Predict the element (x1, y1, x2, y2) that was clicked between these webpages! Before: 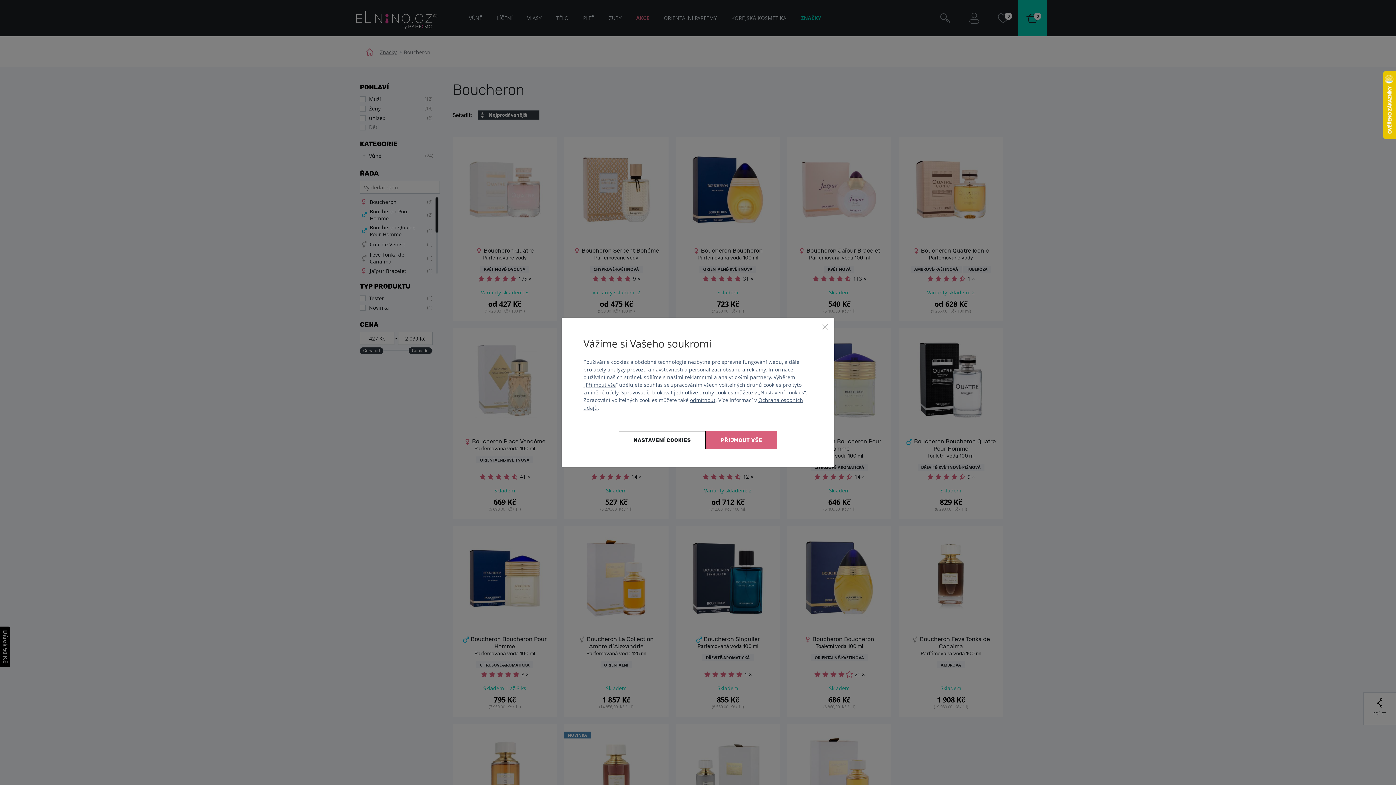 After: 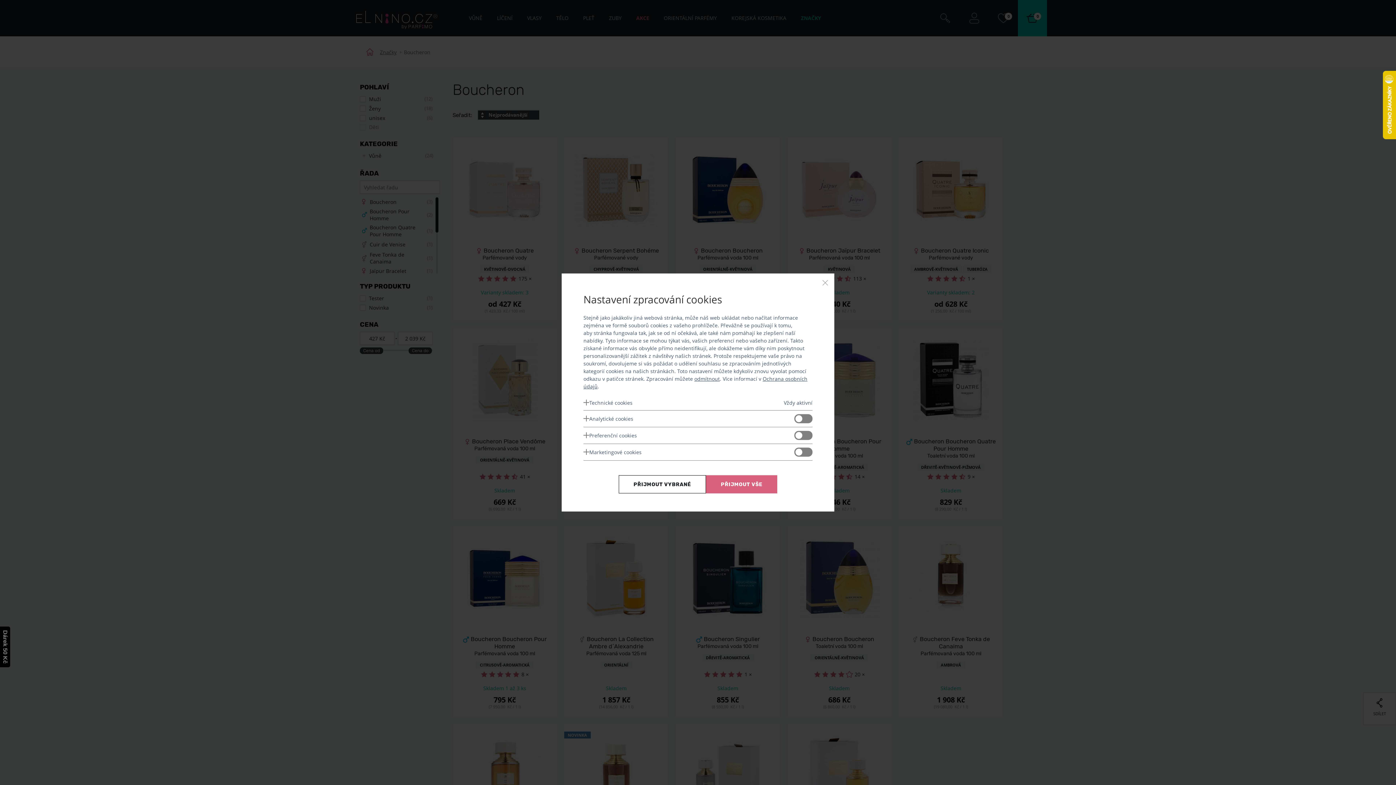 Action: label: Nastavení cookies bbox: (760, 389, 804, 395)